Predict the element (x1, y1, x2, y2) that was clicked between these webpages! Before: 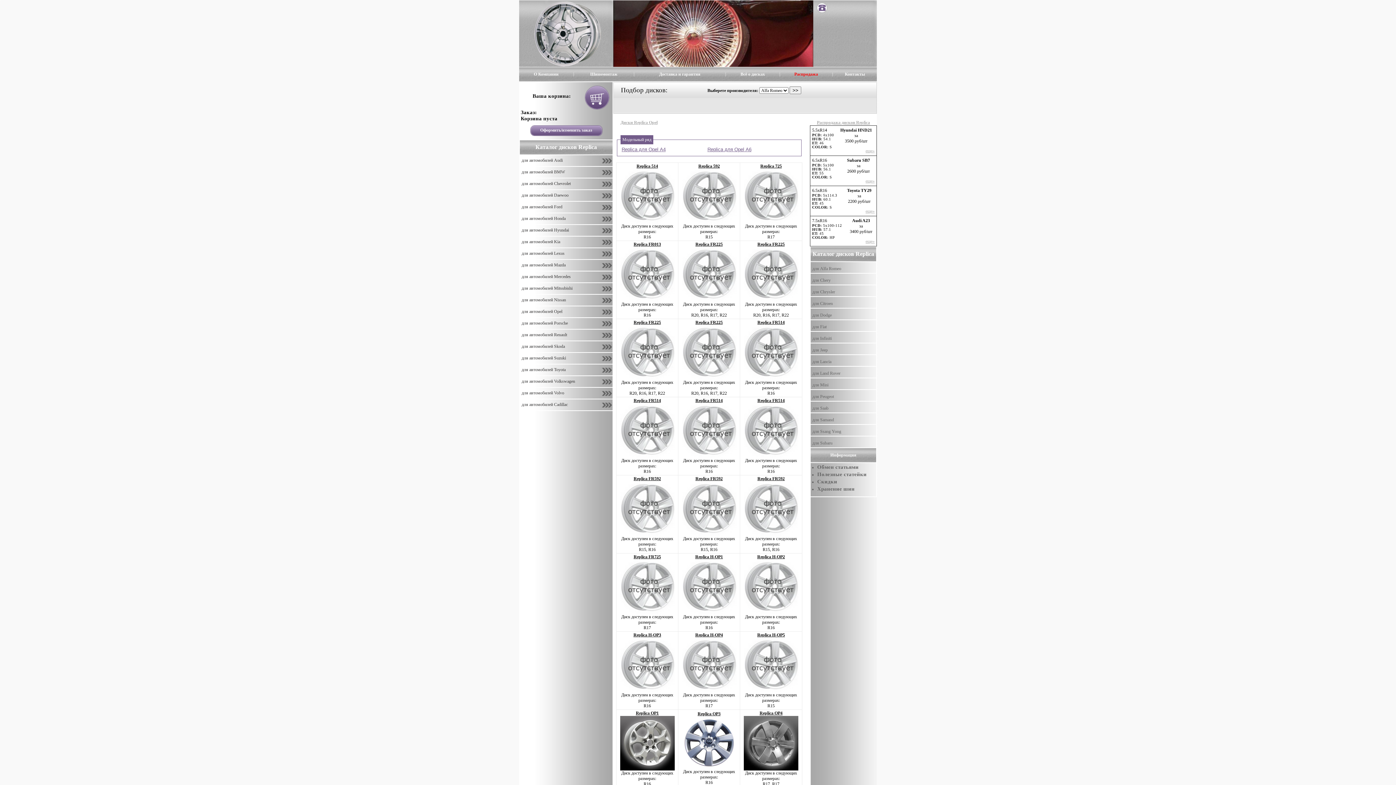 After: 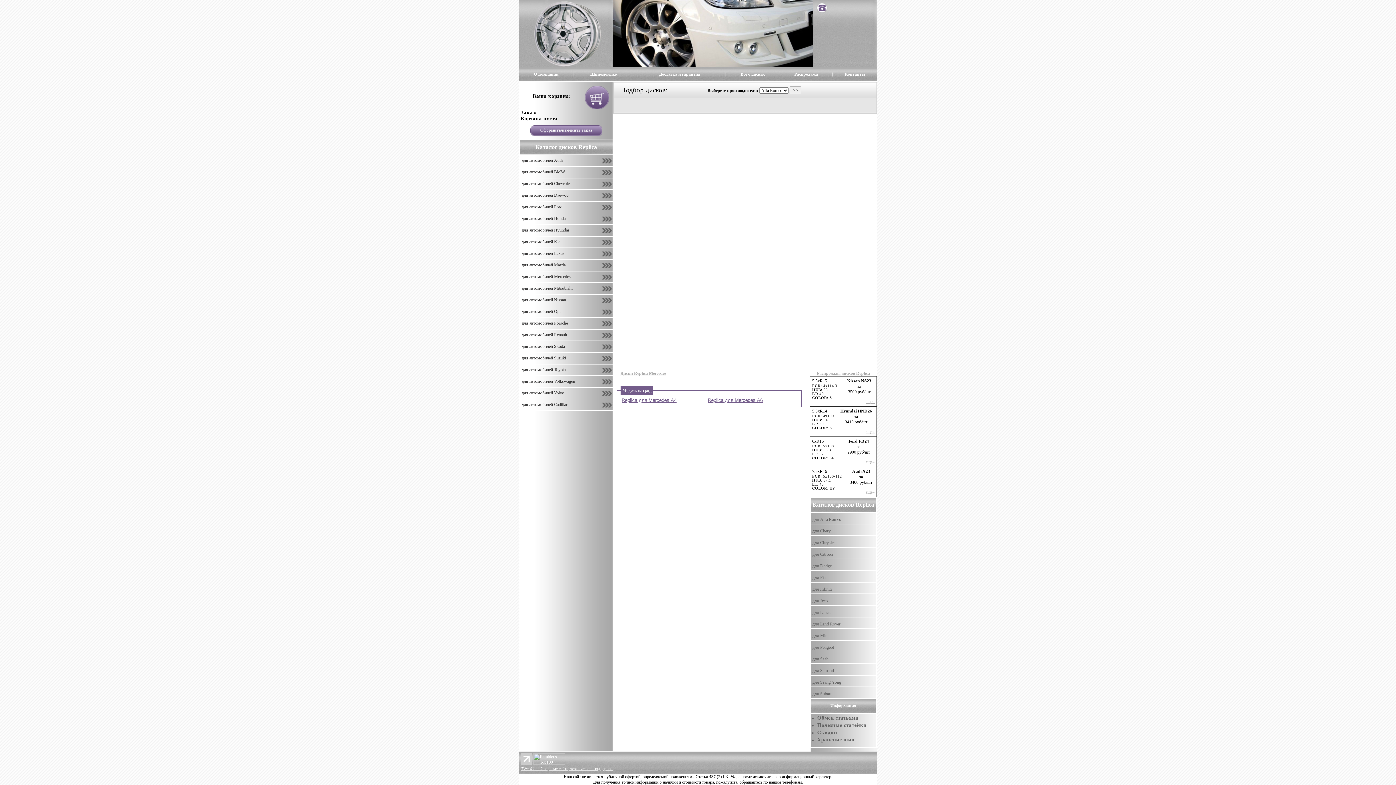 Action: label: для автомобилей Mercedes bbox: (521, 274, 570, 279)